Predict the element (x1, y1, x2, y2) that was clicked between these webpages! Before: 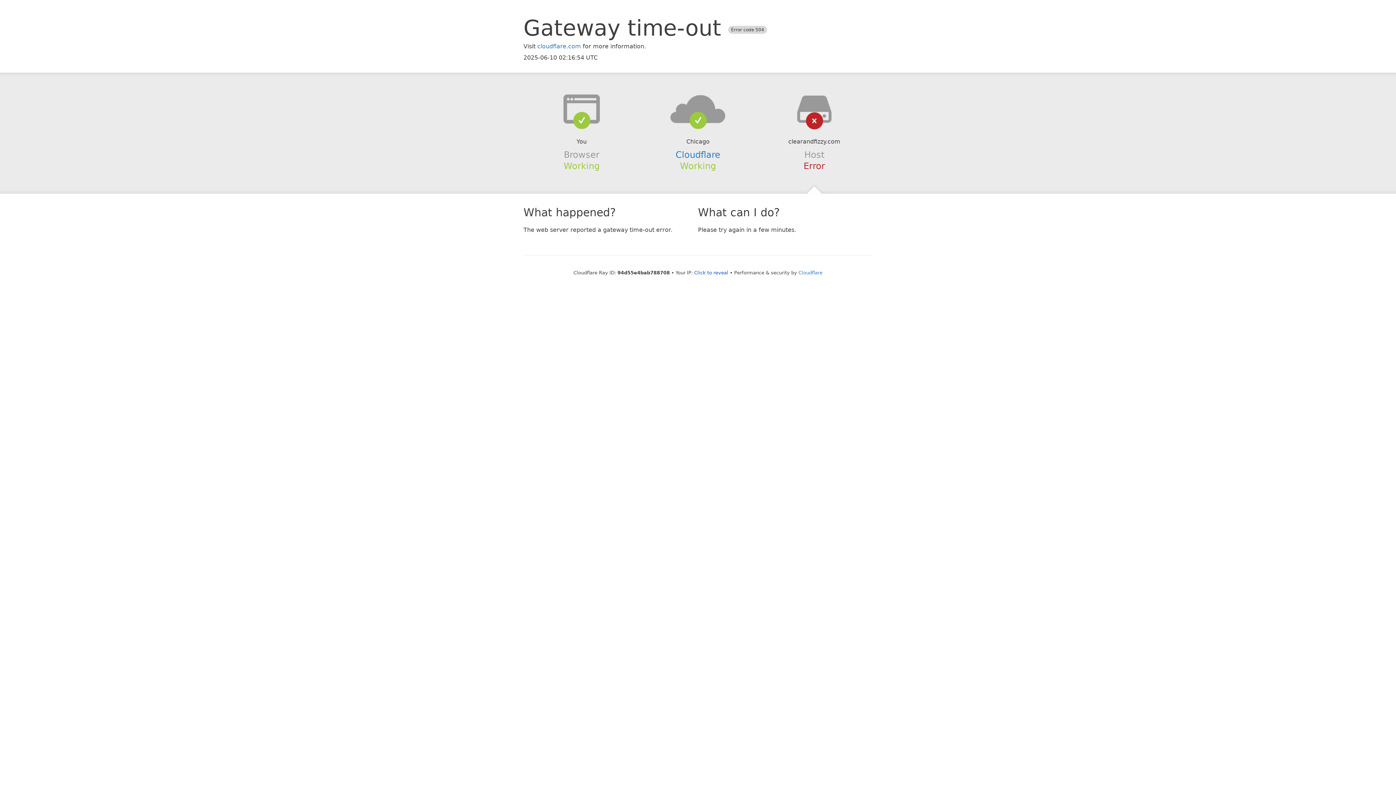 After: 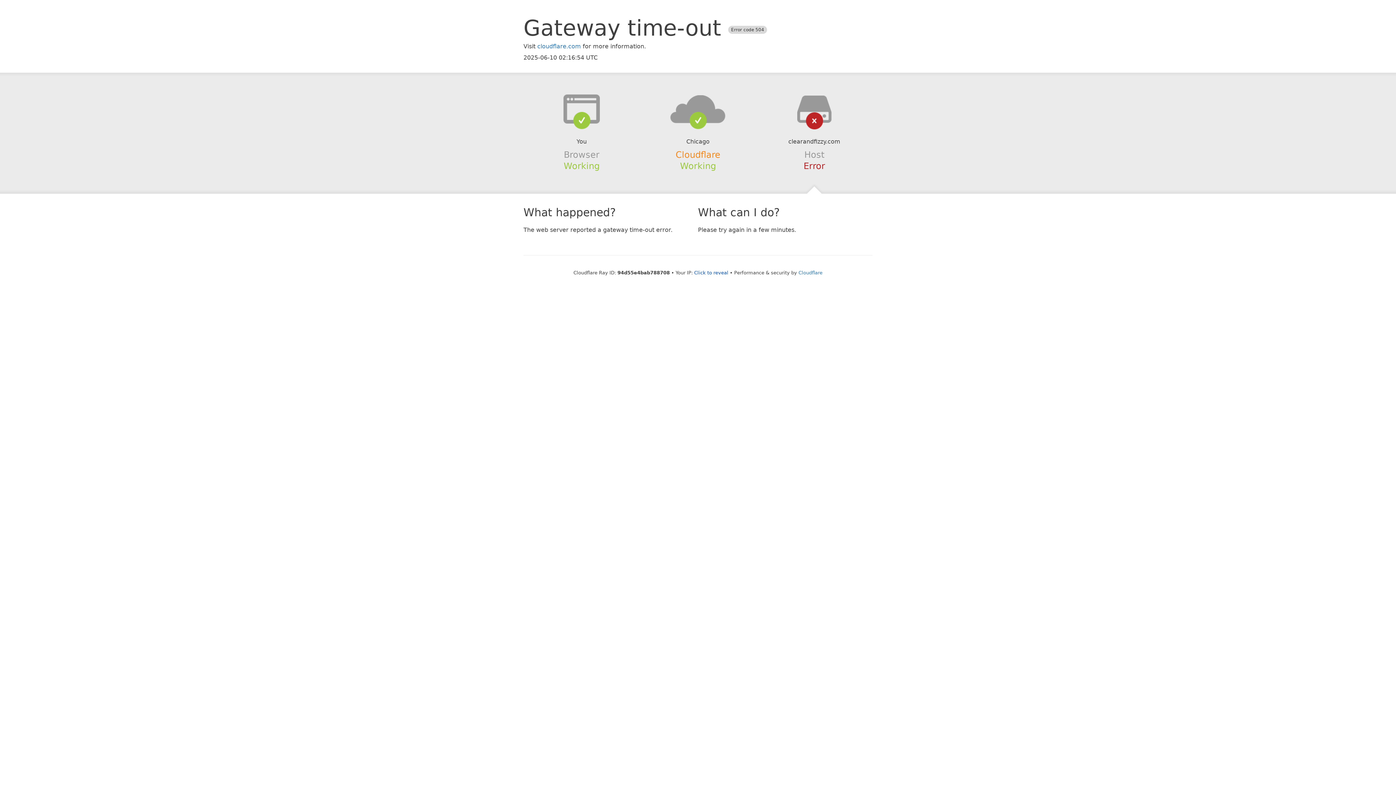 Action: bbox: (675, 149, 720, 159) label: Cloudflare